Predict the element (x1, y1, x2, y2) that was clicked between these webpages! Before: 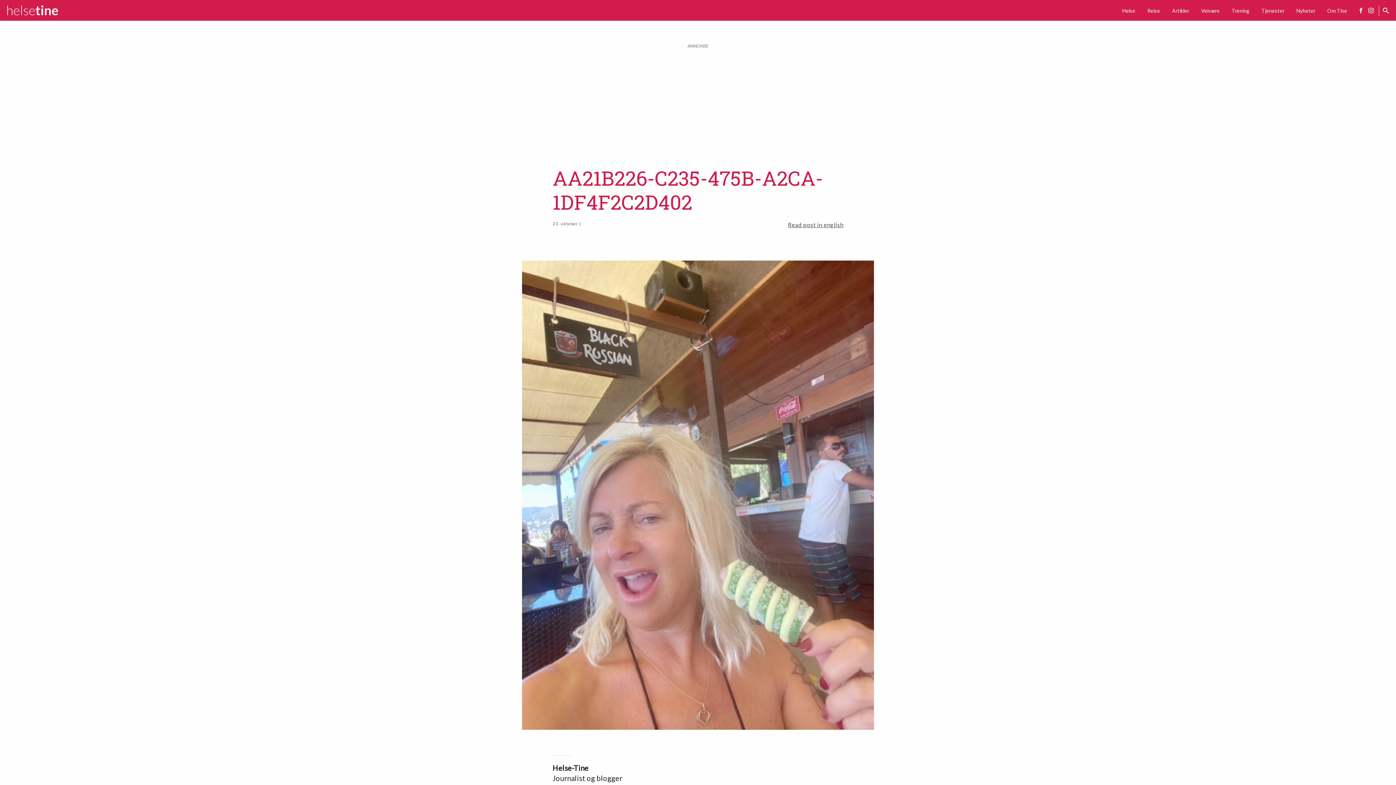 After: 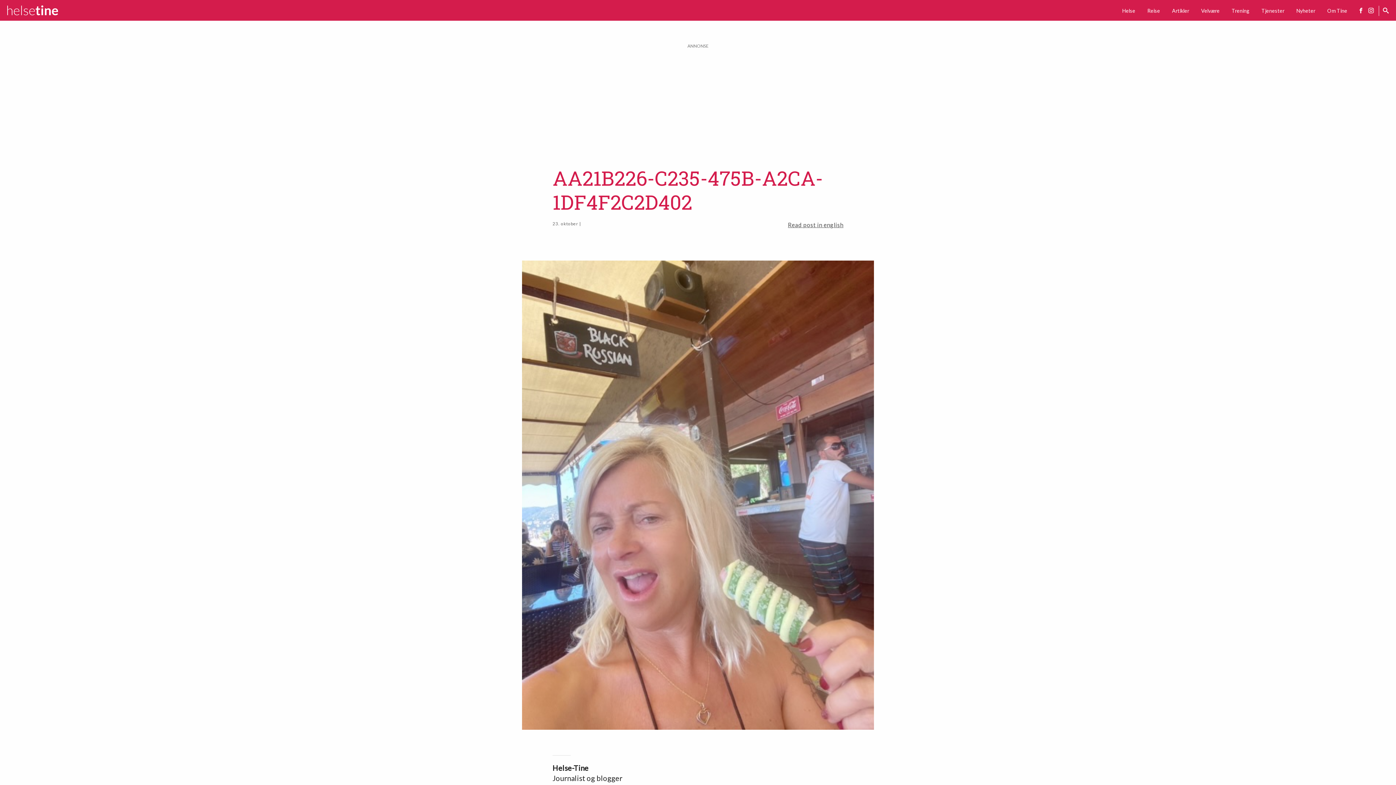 Action: bbox: (1368, 0, 1376, 20)